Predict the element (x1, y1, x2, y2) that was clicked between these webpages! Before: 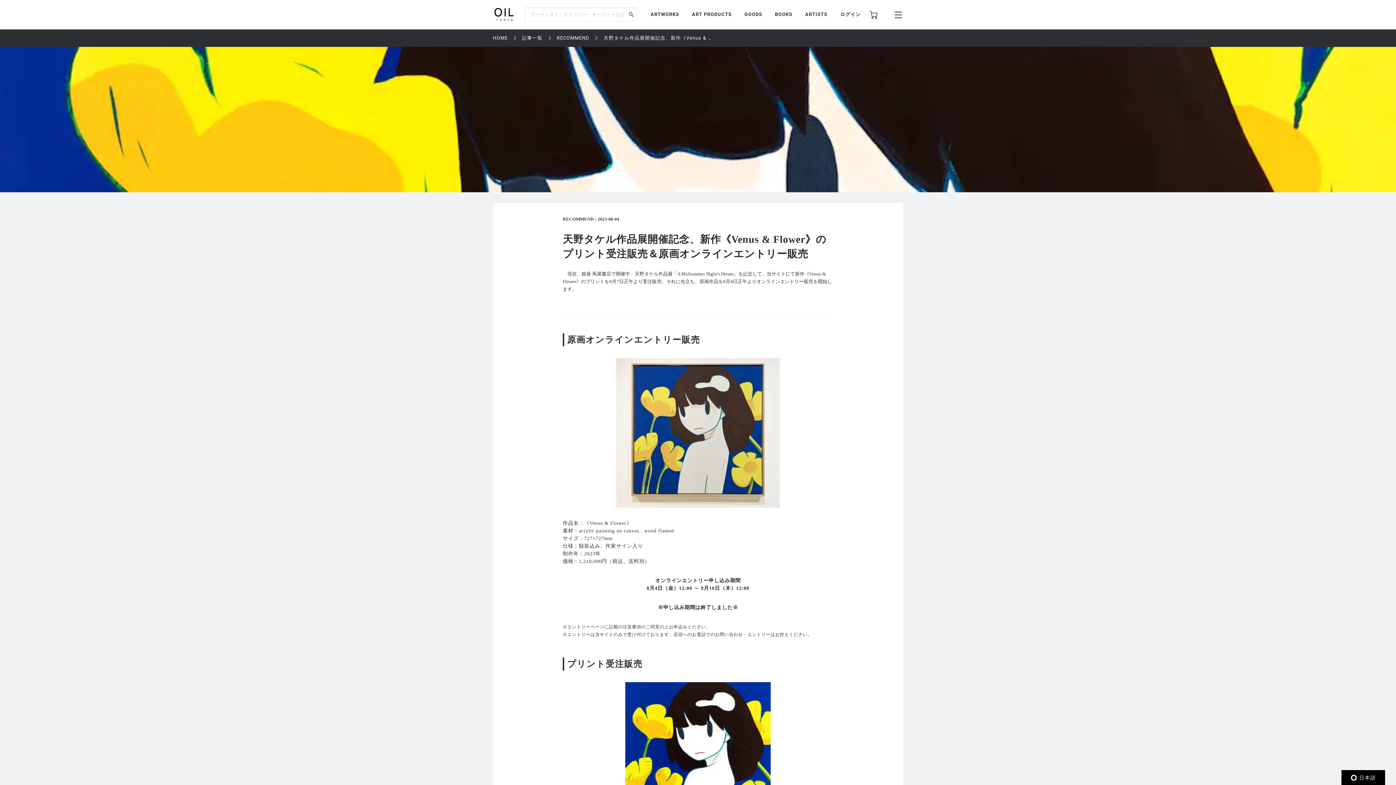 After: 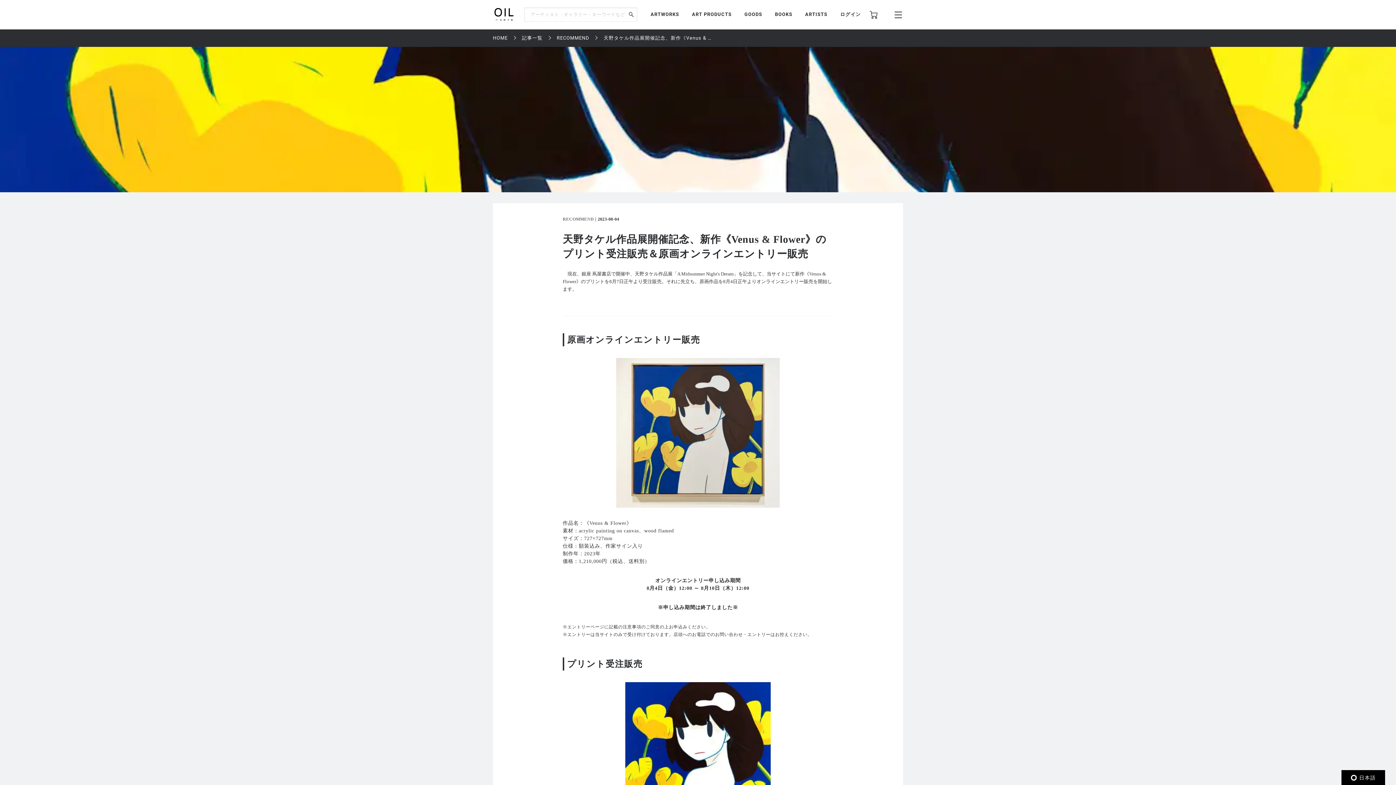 Action: bbox: (562, 216, 594, 221) label: RECOMMEND